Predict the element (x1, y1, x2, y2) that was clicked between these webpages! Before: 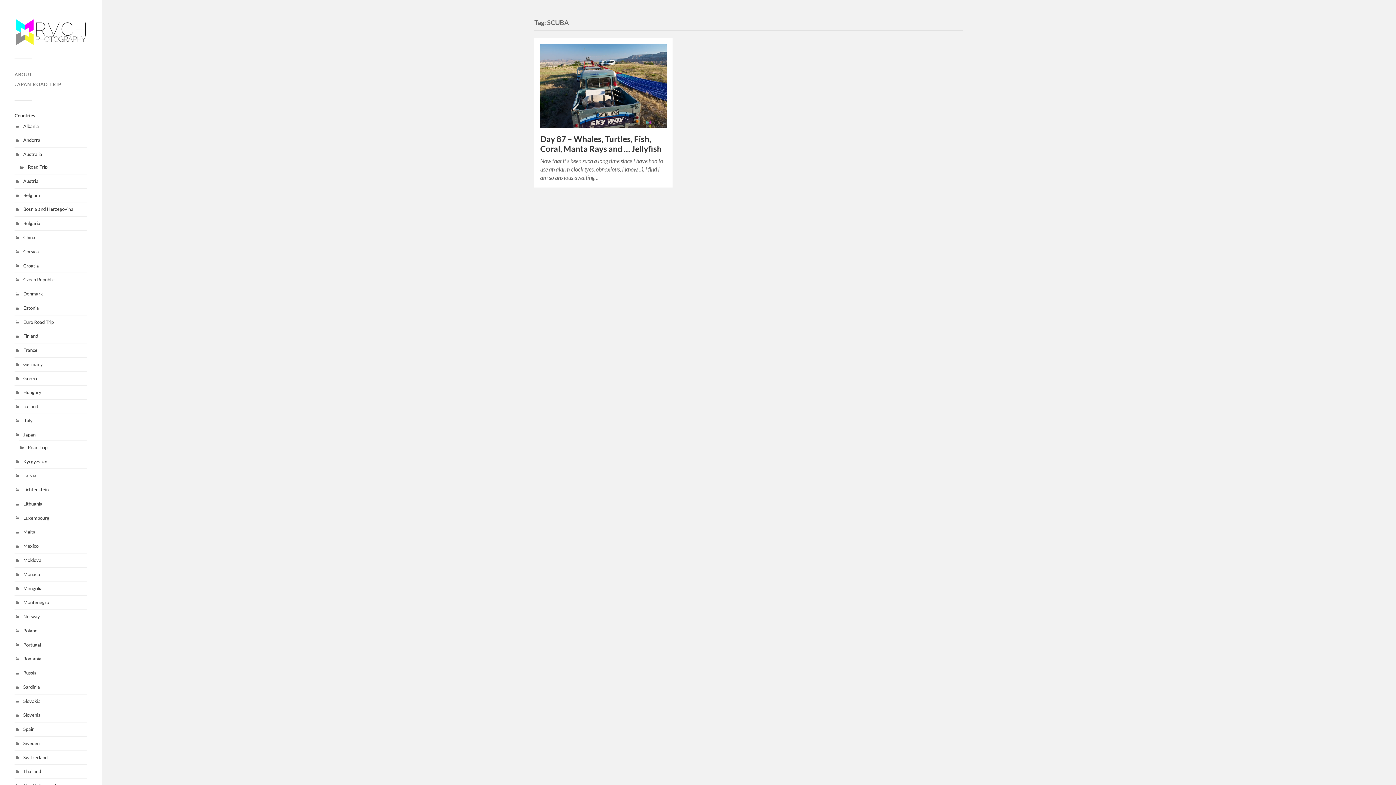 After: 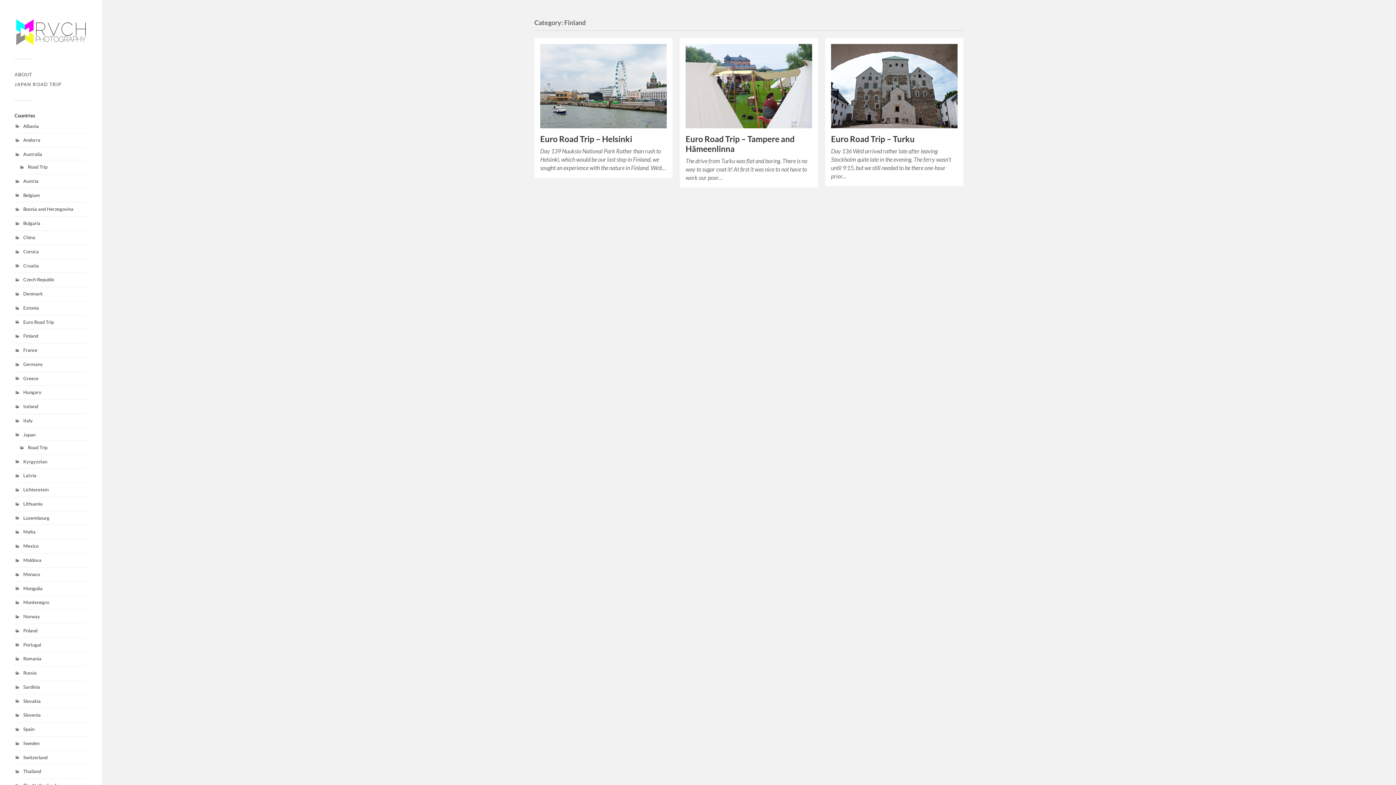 Action: label: Finland bbox: (23, 333, 38, 339)